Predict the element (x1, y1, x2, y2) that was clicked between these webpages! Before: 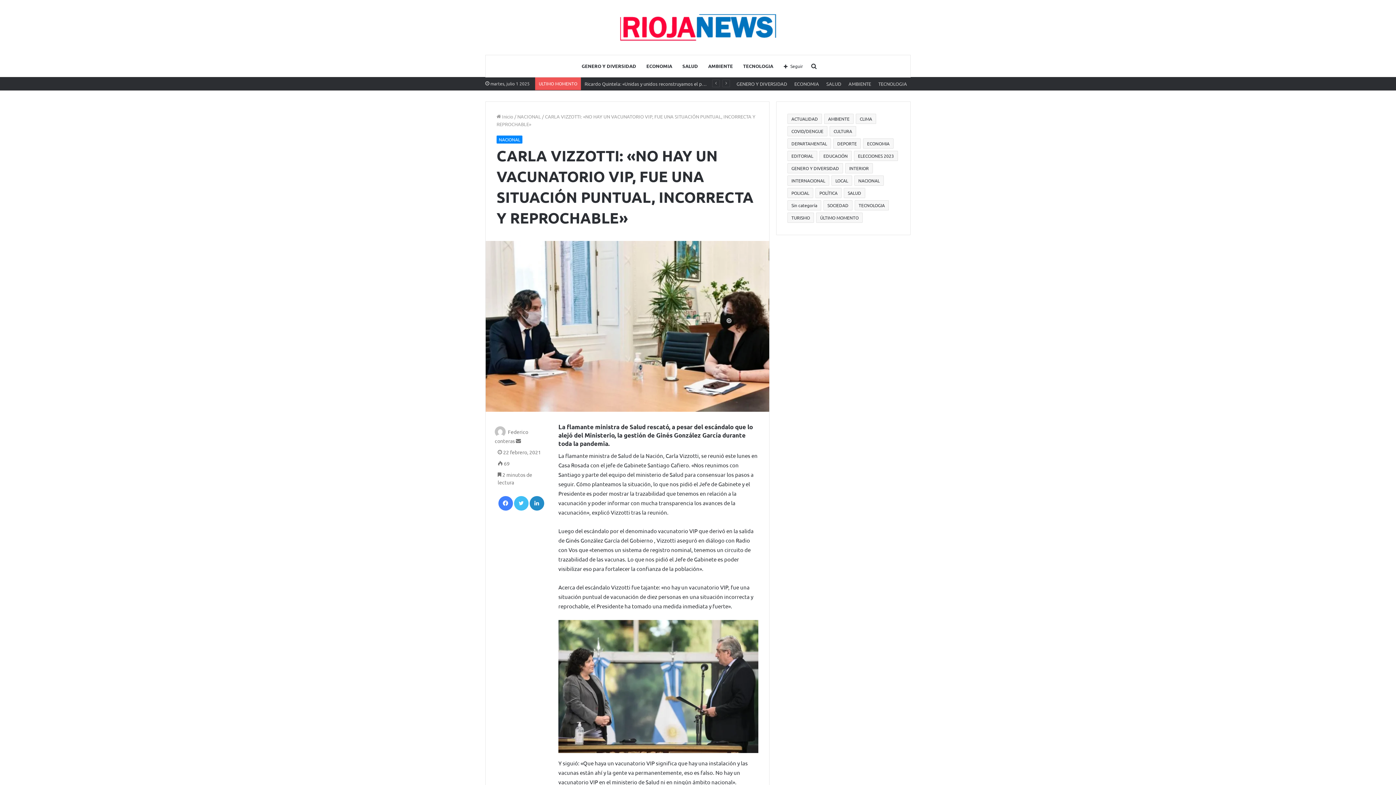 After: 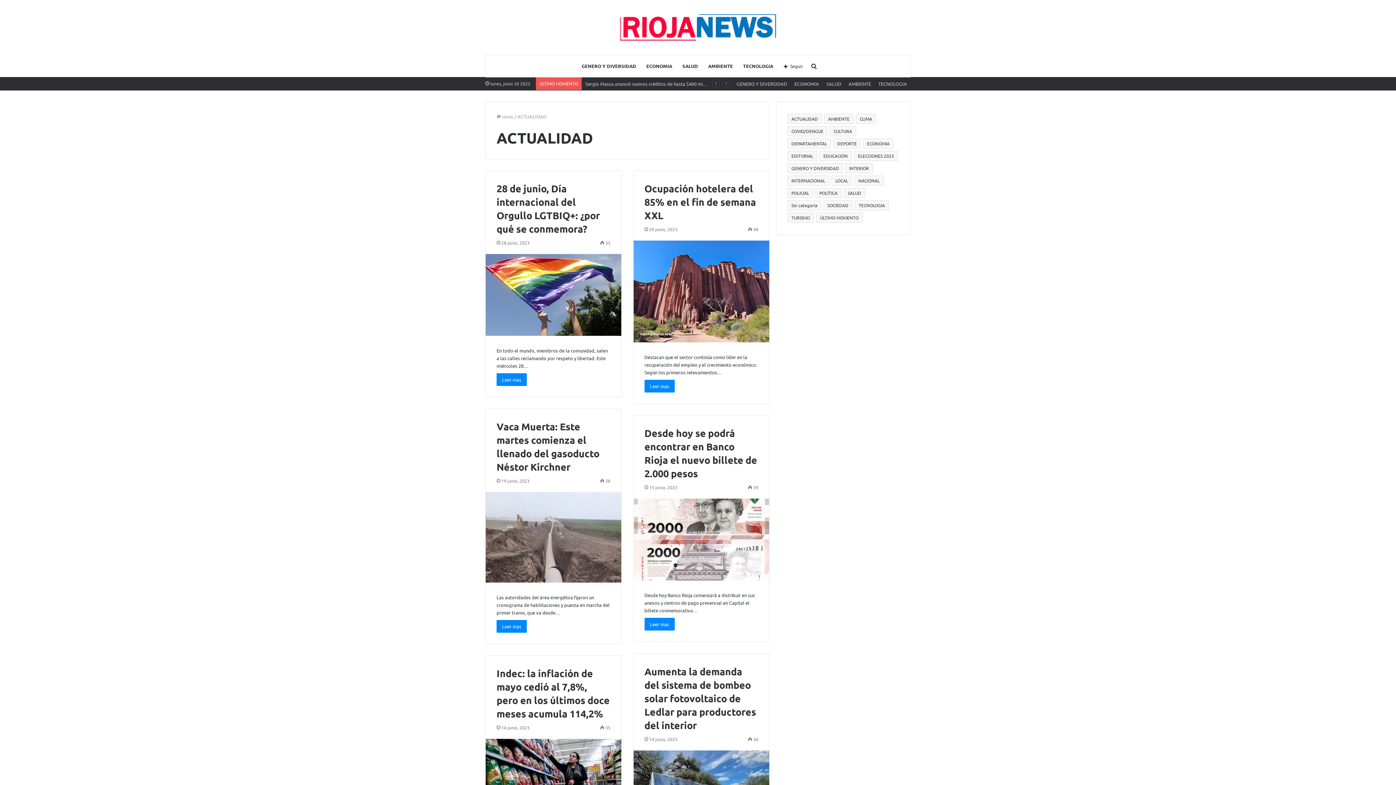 Action: label: ACTUALIDAD (35 elementos) bbox: (787, 113, 822, 124)